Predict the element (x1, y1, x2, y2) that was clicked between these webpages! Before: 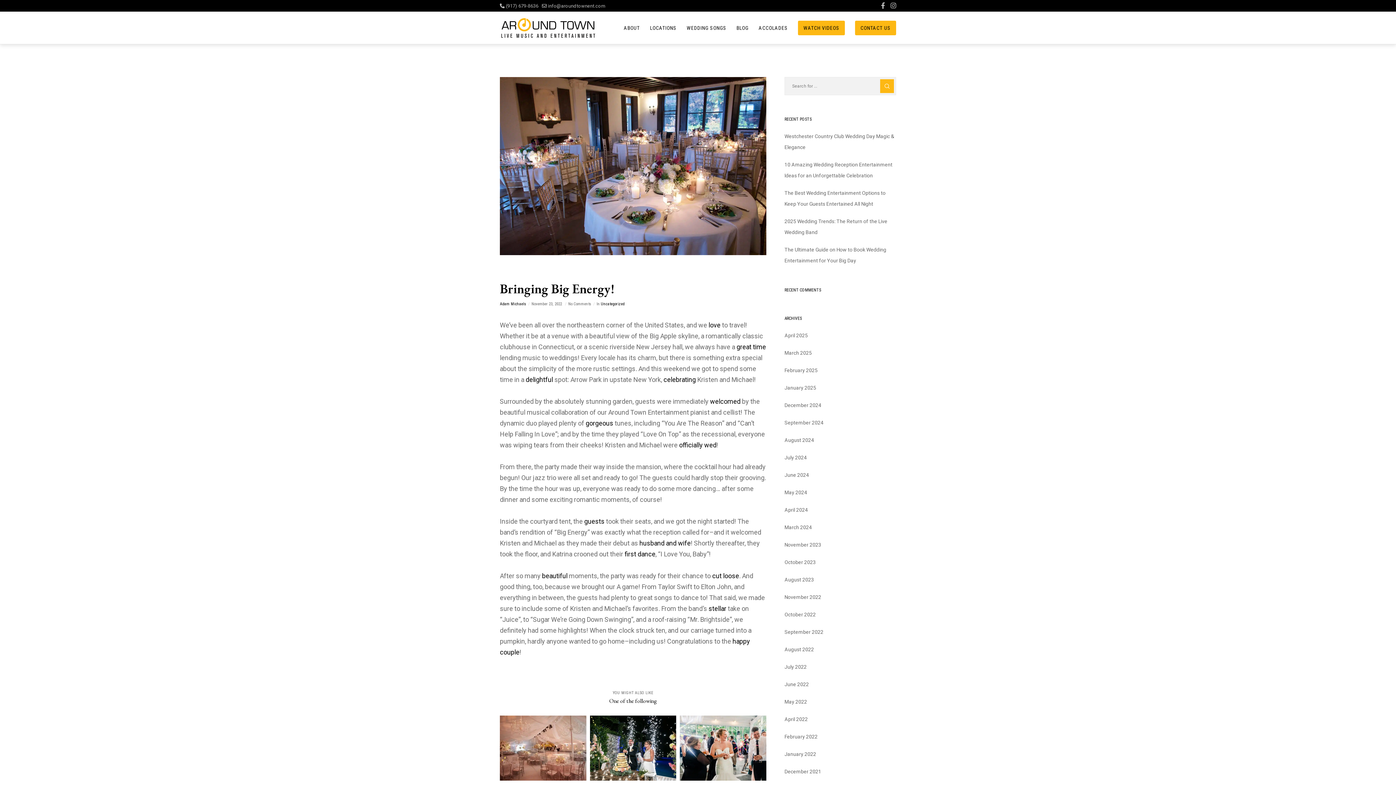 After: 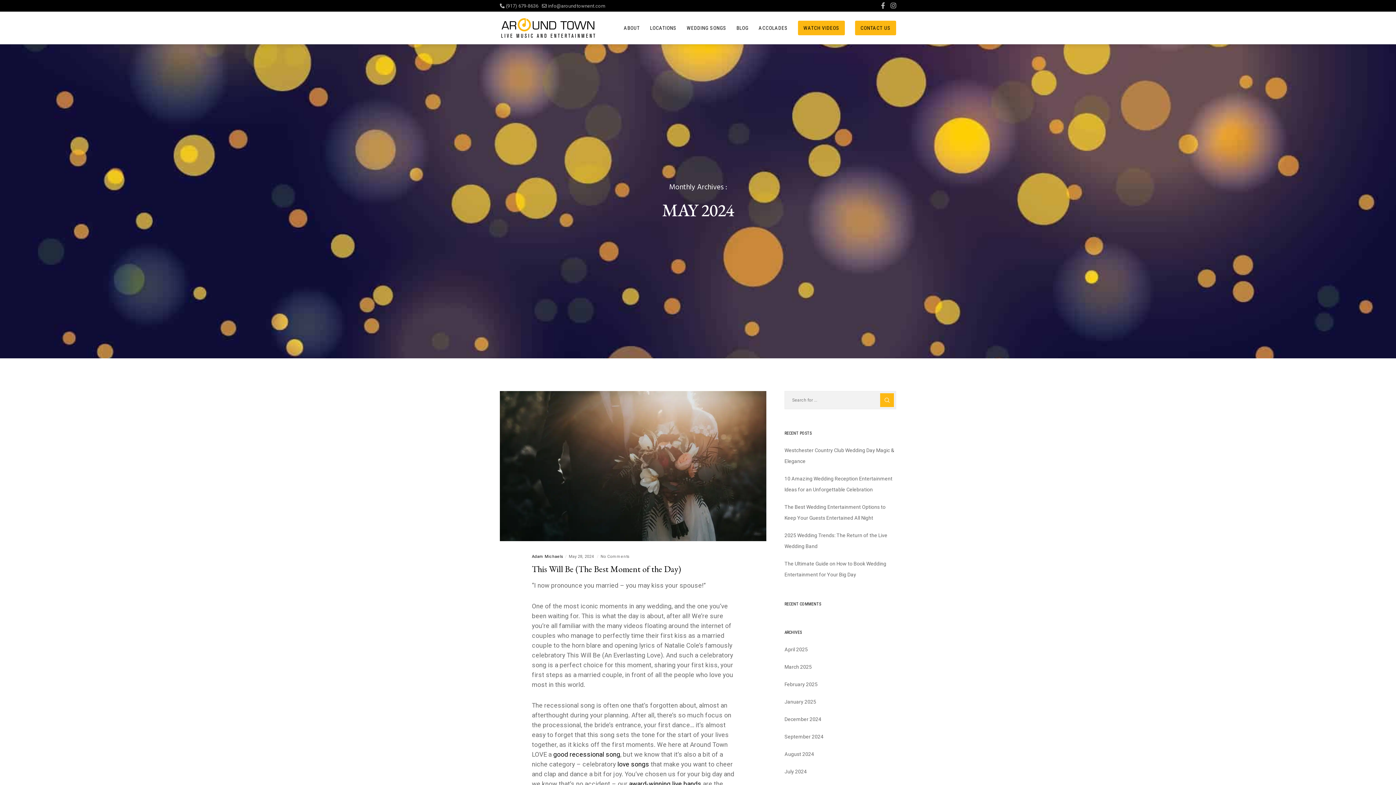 Action: bbox: (784, 487, 807, 498) label: May 2024